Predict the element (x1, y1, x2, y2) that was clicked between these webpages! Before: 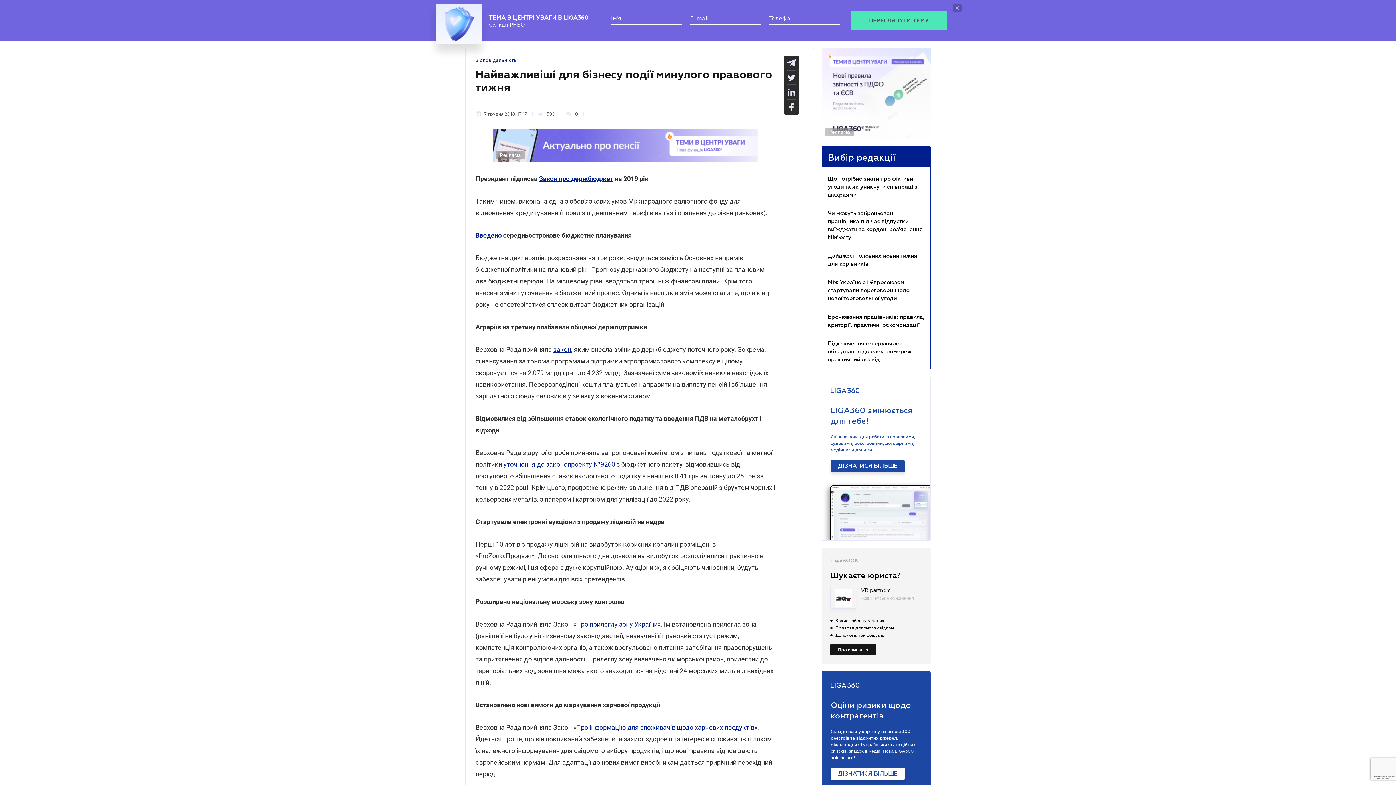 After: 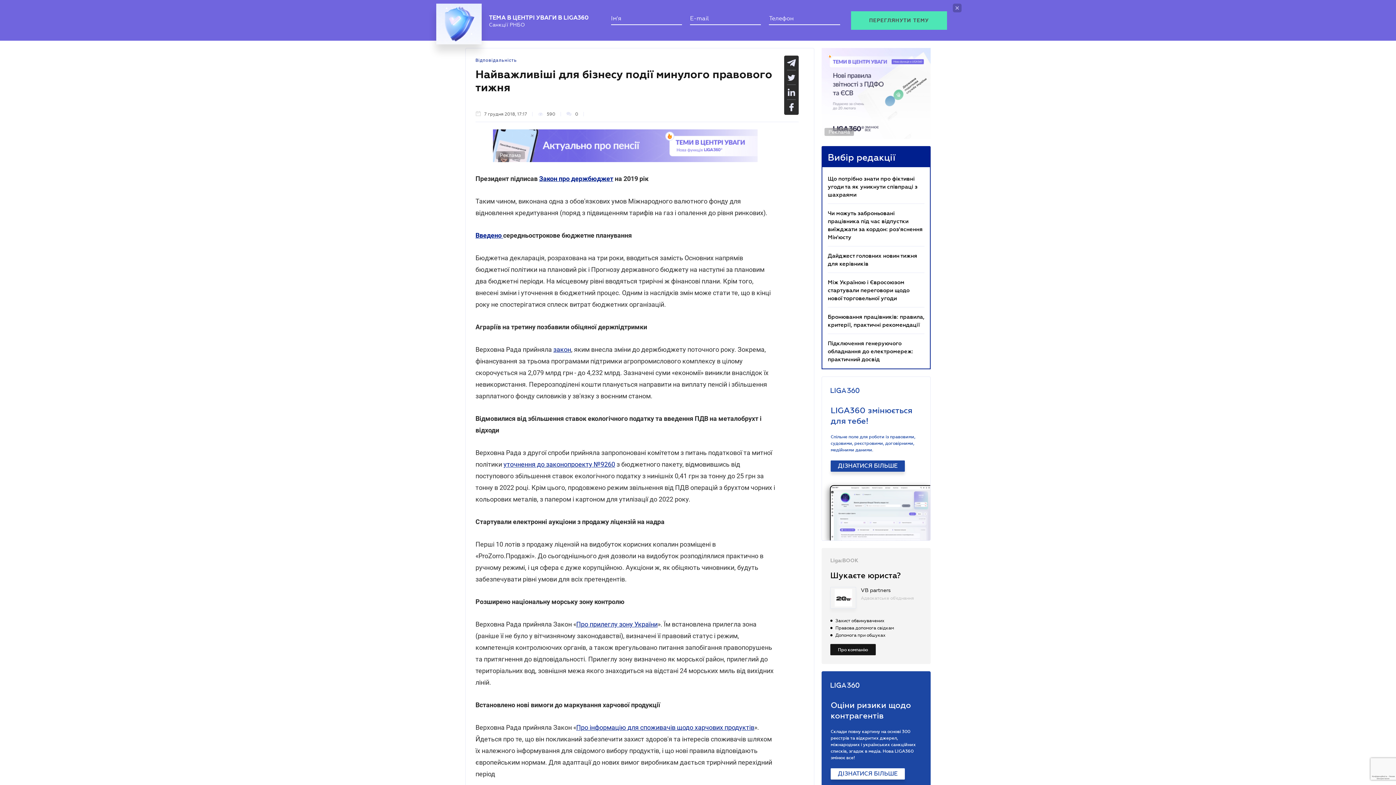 Action: bbox: (493, 122, 757, 154)